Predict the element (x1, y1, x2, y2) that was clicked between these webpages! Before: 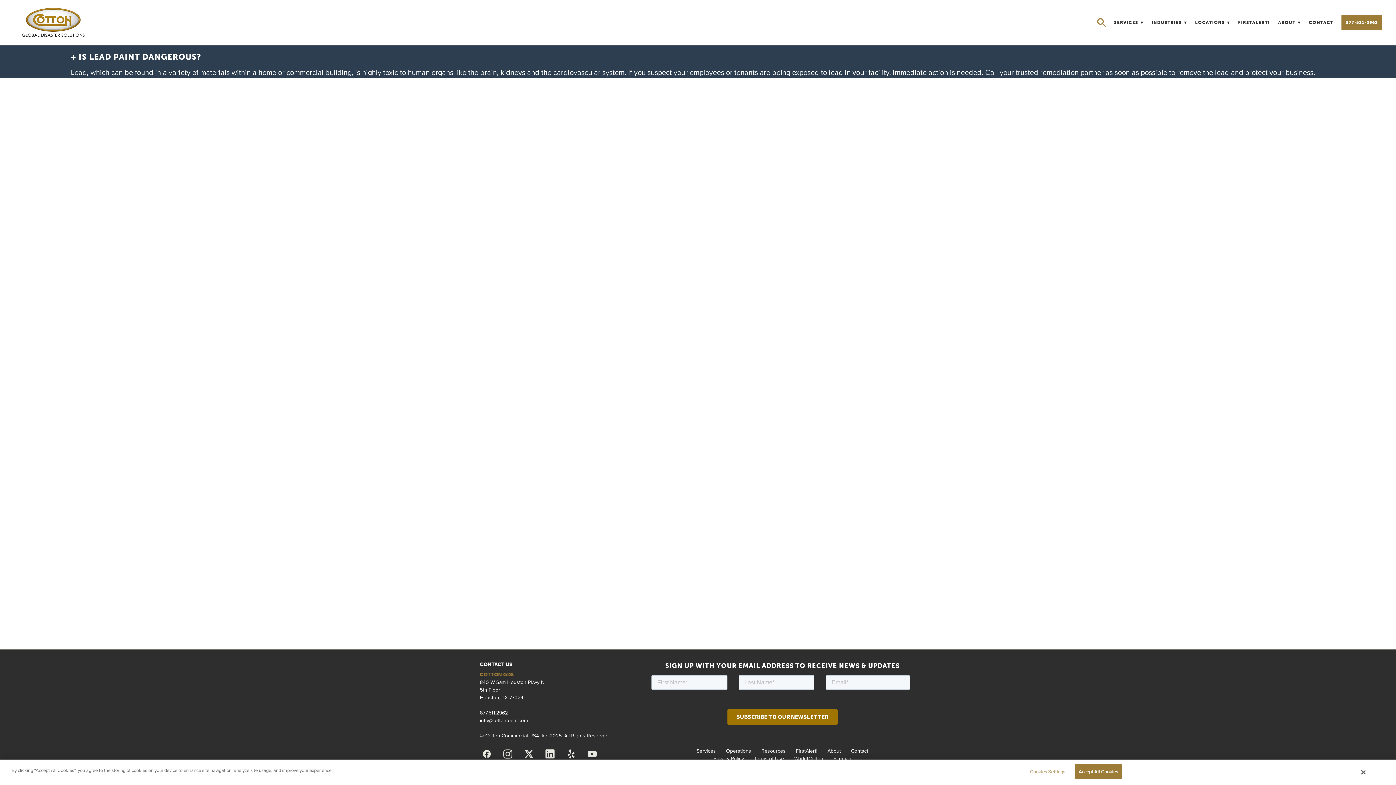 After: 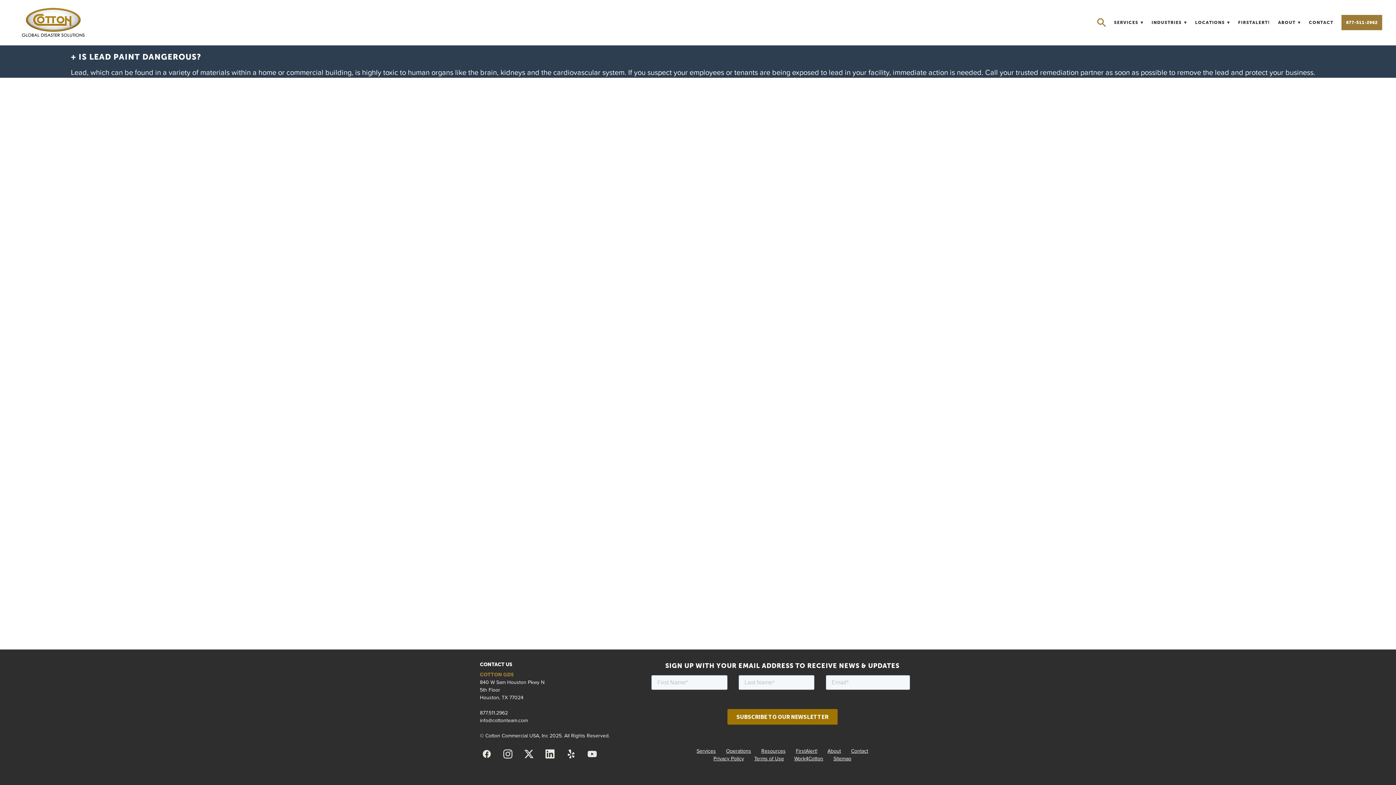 Action: label: Accept All Cookies bbox: (1074, 764, 1122, 779)